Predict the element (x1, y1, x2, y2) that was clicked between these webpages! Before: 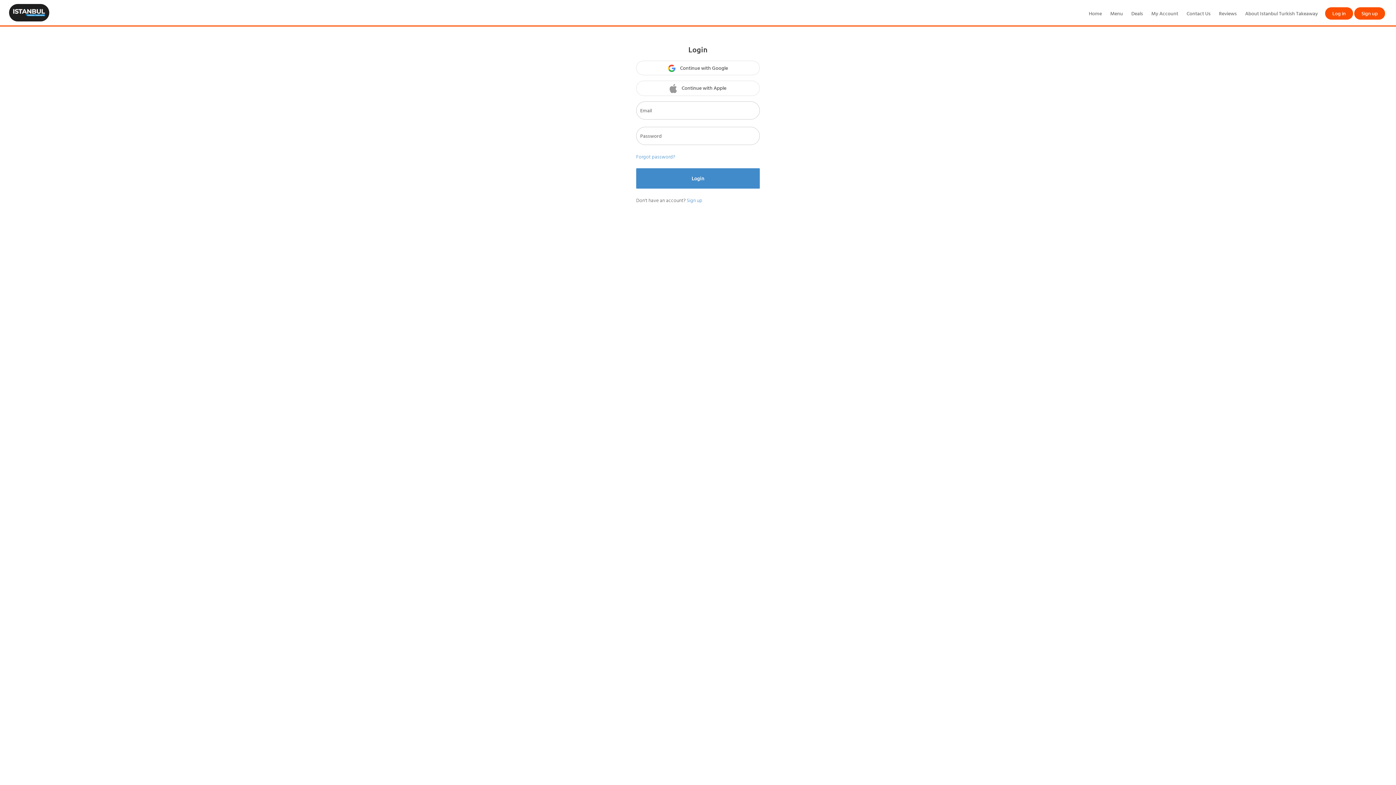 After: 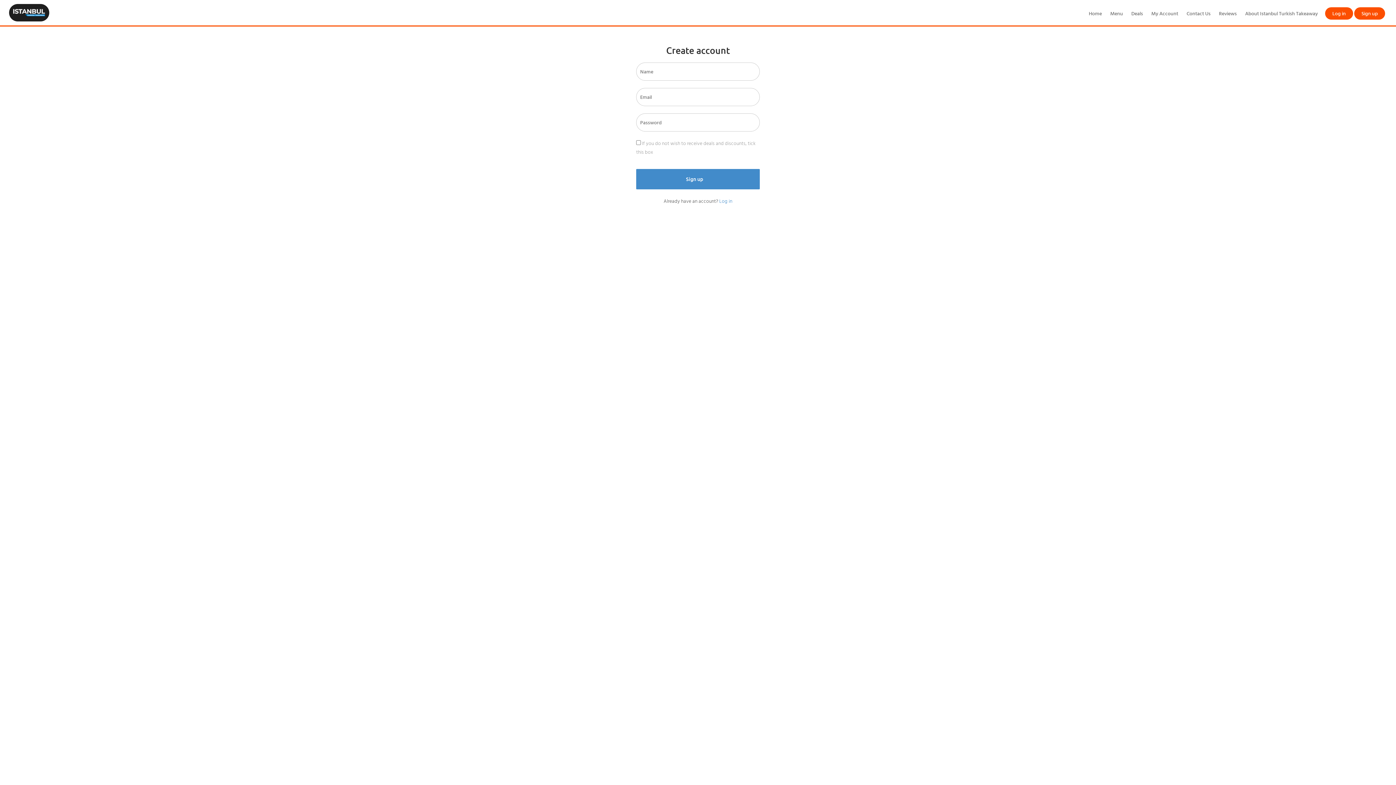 Action: bbox: (686, 196, 702, 203) label: Sign up